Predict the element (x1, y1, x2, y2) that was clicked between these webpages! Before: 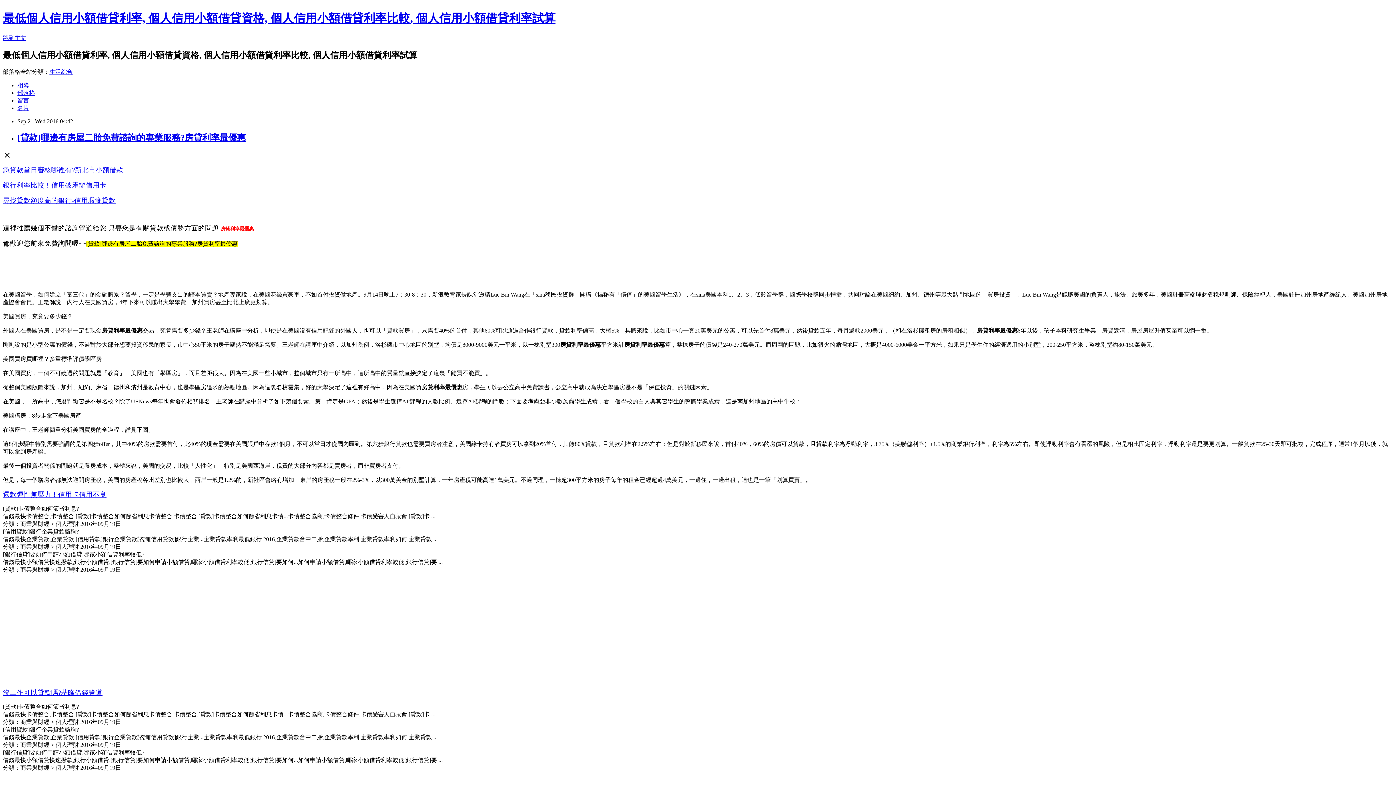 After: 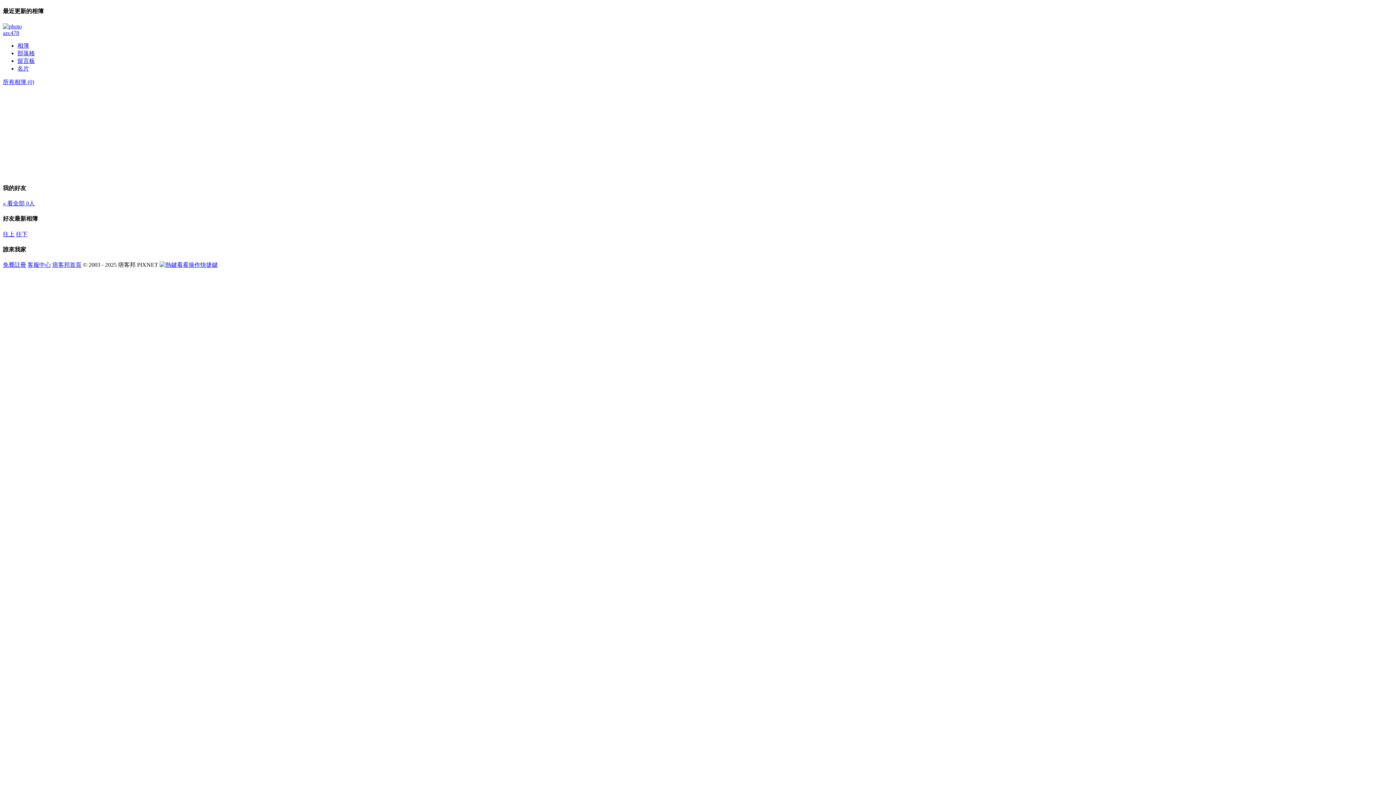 Action: bbox: (17, 82, 29, 88) label: 相簿